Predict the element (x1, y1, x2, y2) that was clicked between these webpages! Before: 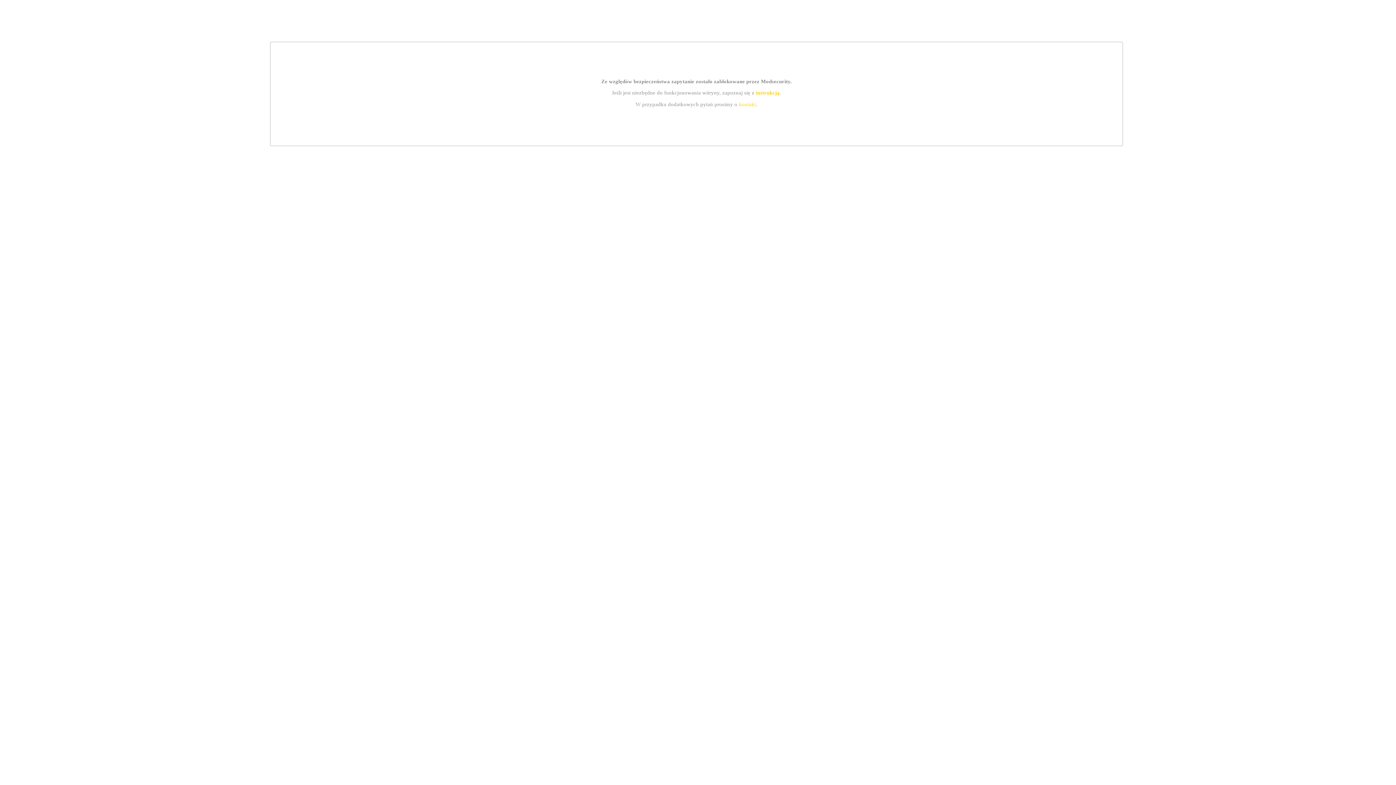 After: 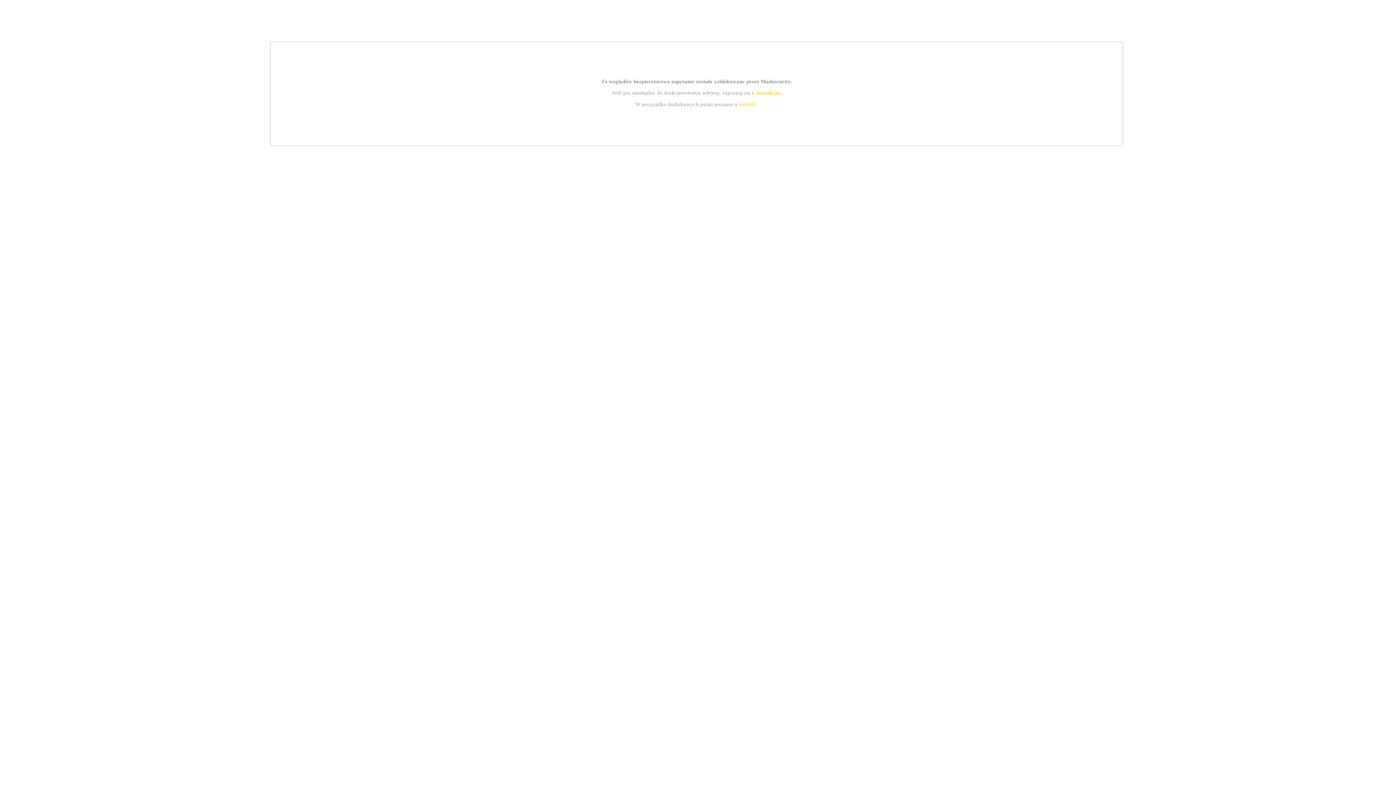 Action: label: kontakt bbox: (739, 101, 756, 107)